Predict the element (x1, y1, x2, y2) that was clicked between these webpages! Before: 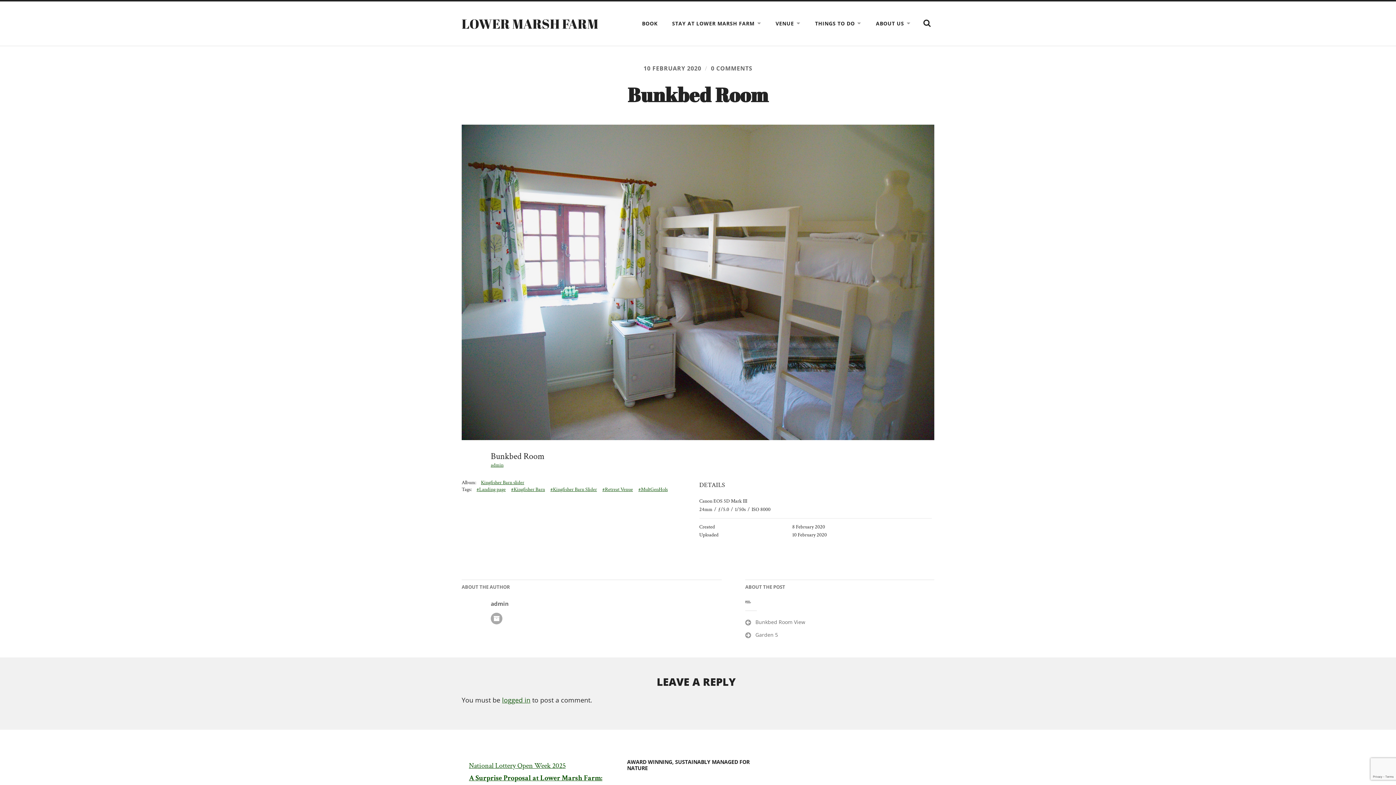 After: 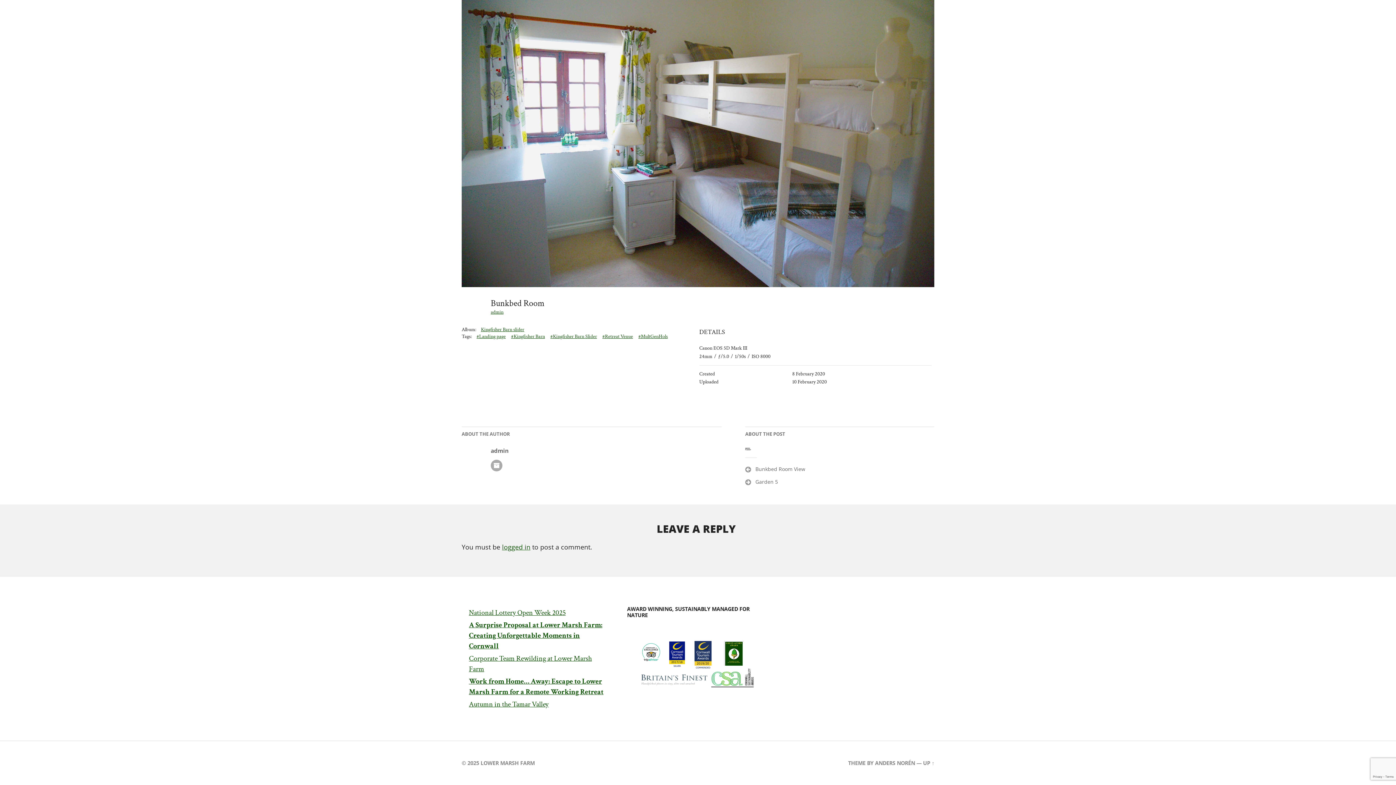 Action: label: 0 COMMENTS bbox: (711, 64, 752, 72)